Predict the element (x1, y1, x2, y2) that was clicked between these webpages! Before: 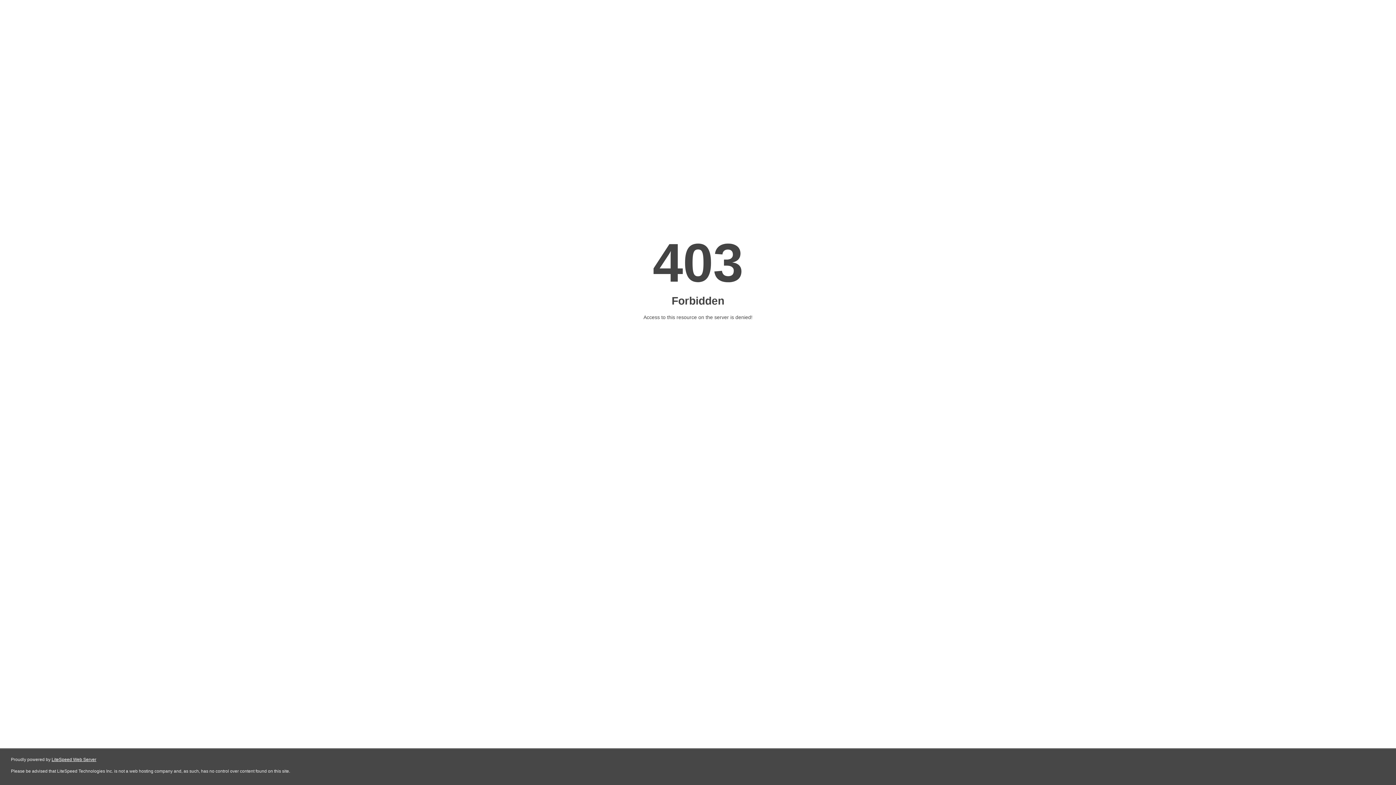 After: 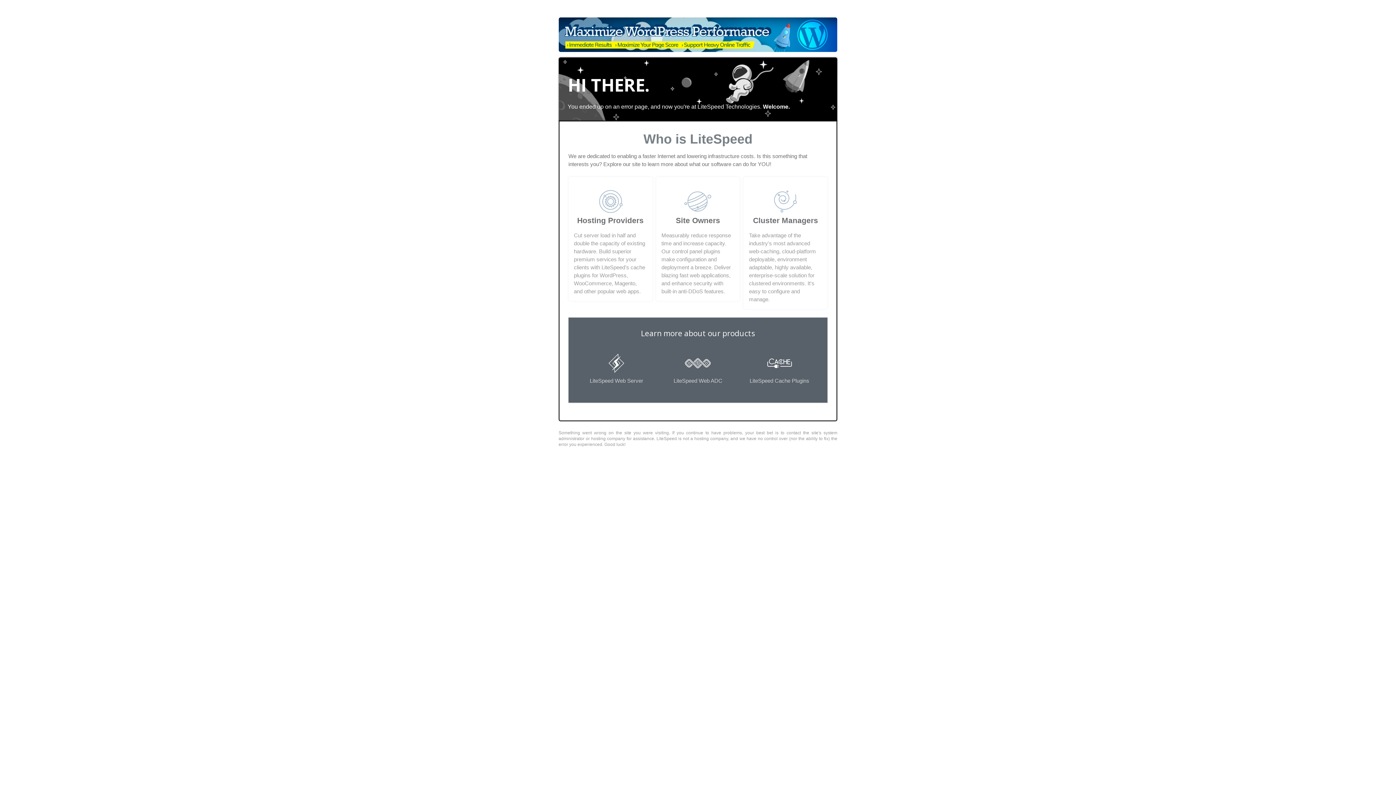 Action: bbox: (51, 757, 96, 762) label: LiteSpeed Web Server